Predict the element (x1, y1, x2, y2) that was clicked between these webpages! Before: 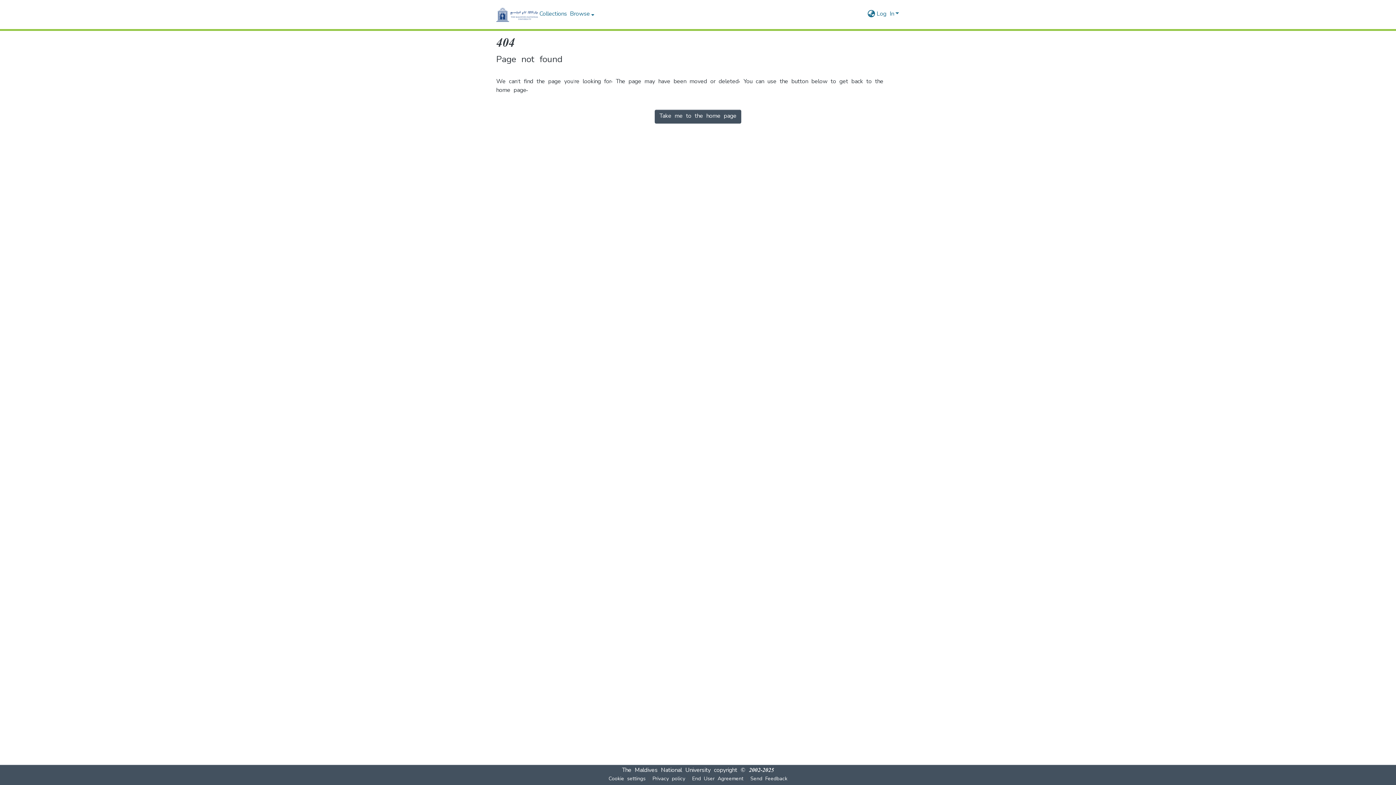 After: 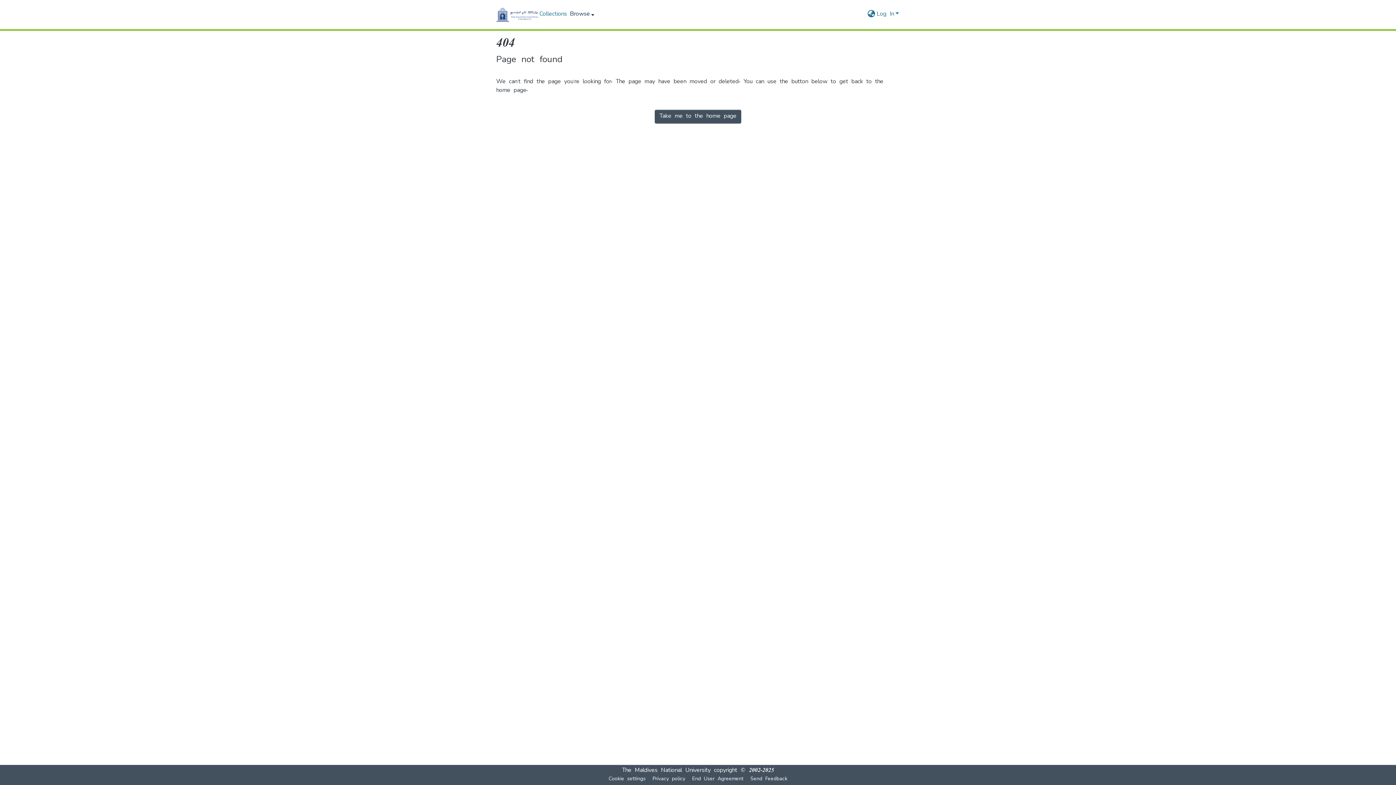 Action: label: Browse bbox: (568, 0, 594, 29)